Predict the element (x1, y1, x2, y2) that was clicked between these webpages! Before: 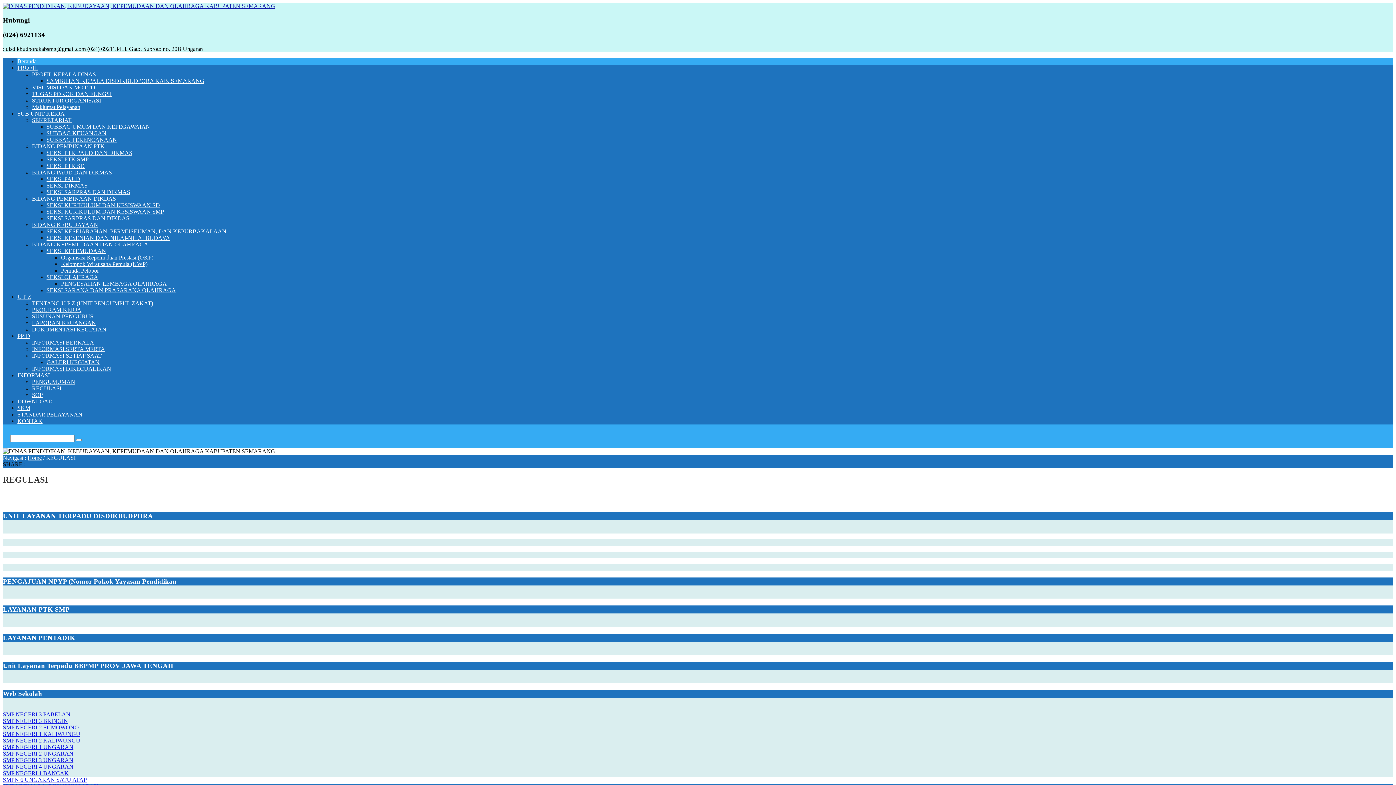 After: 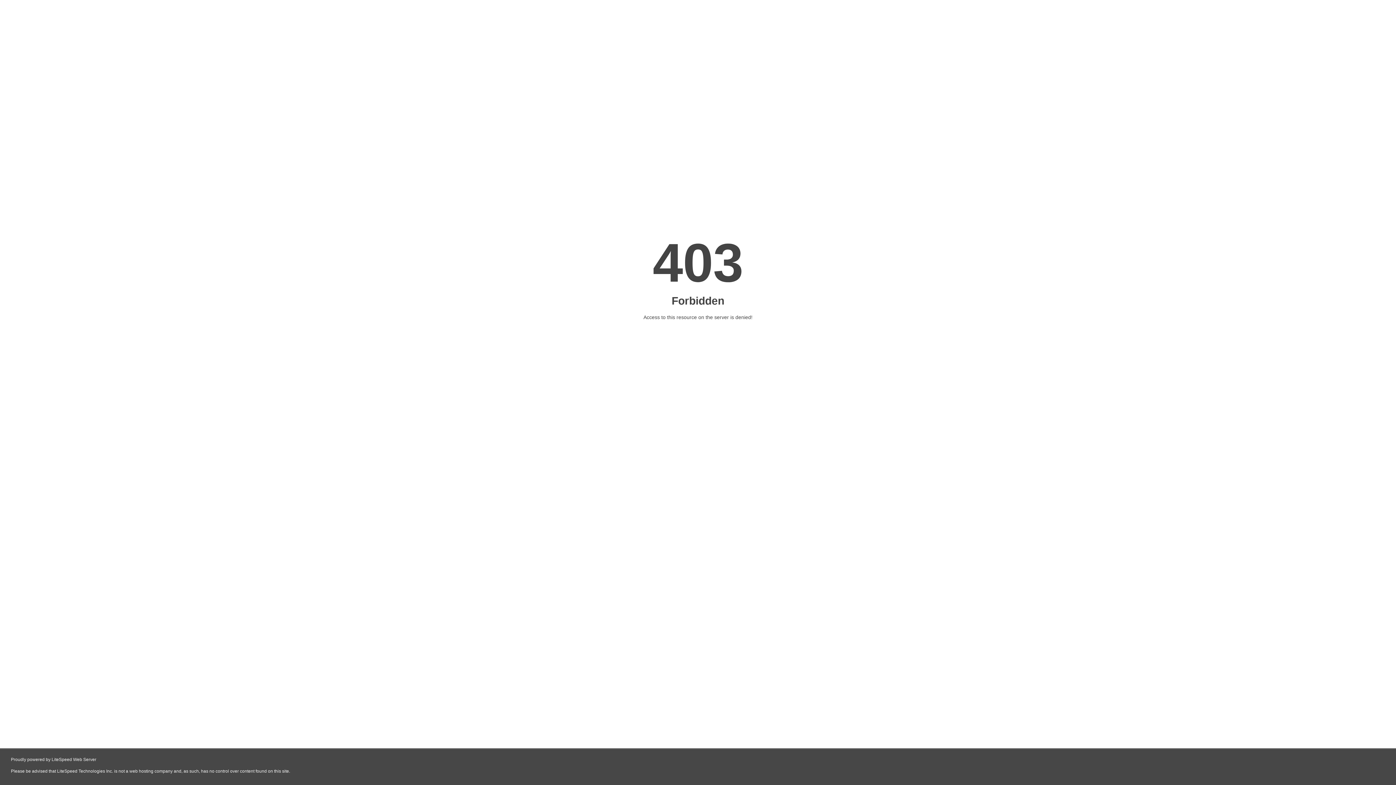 Action: bbox: (2, 724, 78, 730) label: SMP NEGERI 2 SUMOWONO